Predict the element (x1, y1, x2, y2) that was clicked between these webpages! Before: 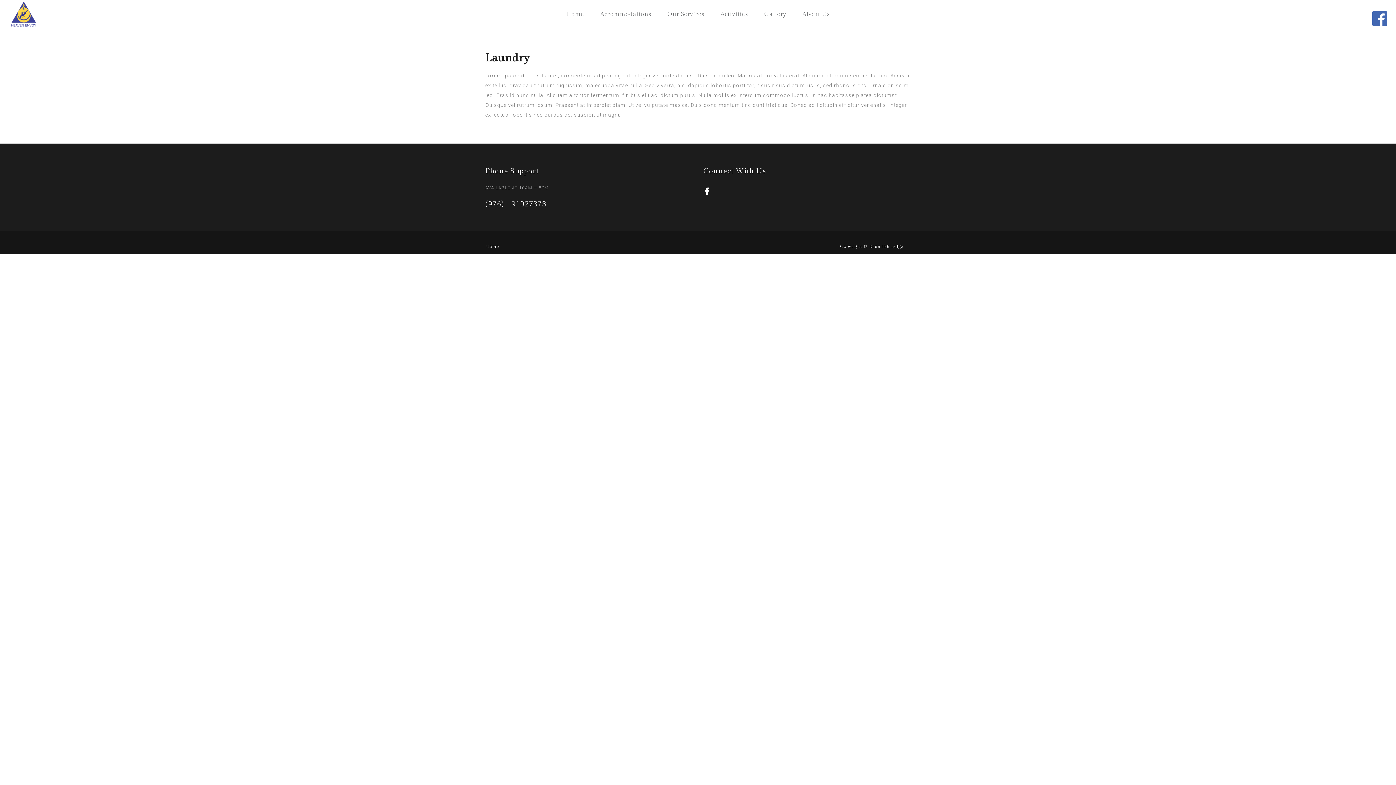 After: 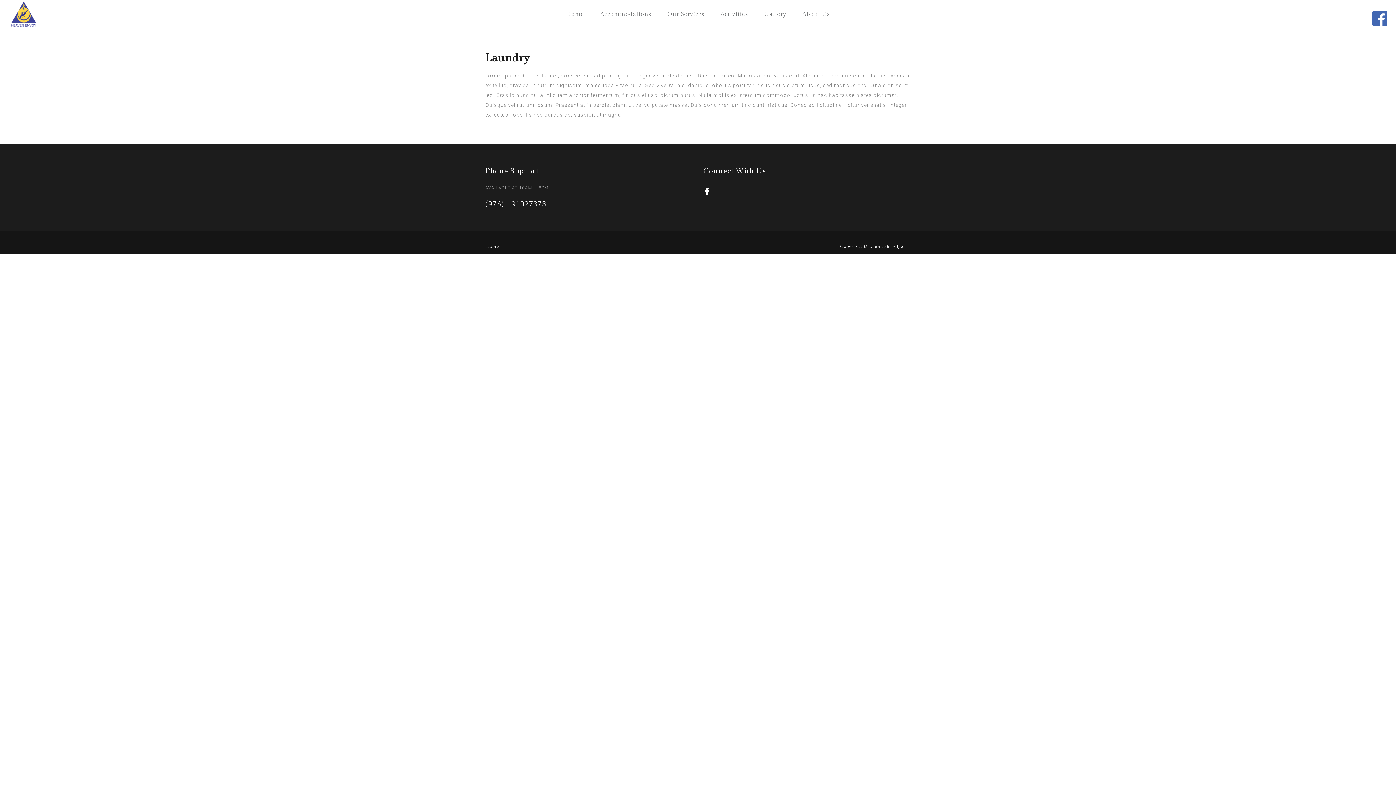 Action: bbox: (840, 244, 903, 249) label: Copyright © Esun Ikh Belge